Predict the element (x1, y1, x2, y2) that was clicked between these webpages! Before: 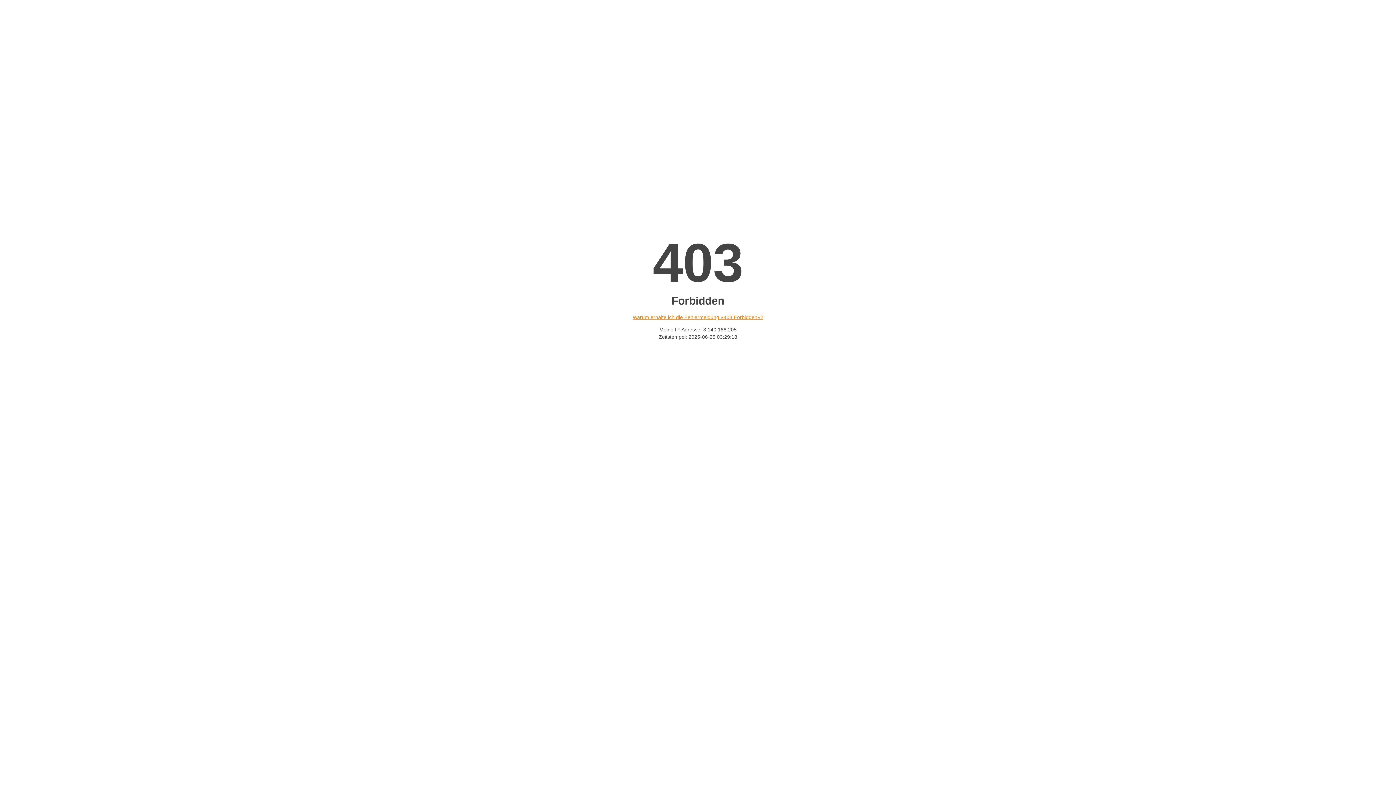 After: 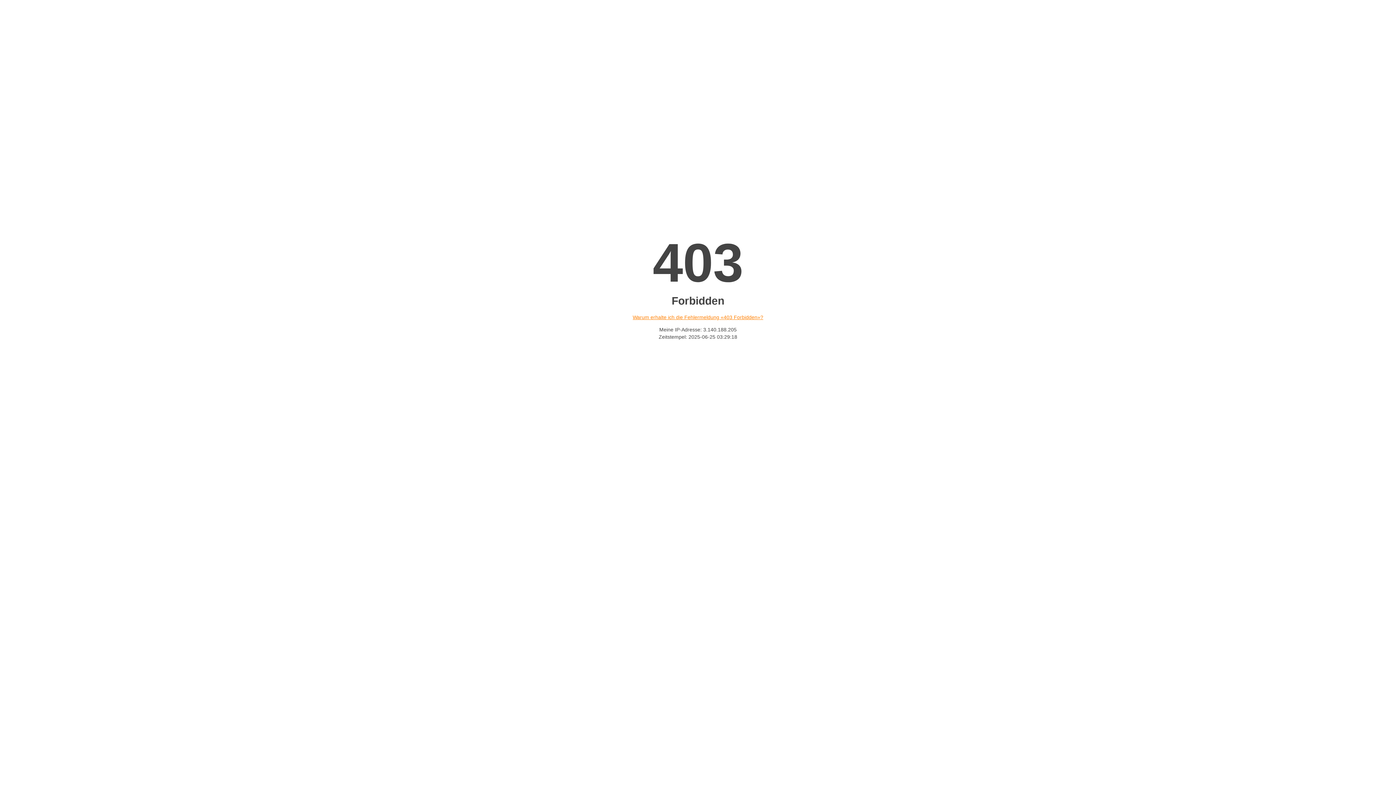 Action: bbox: (632, 314, 763, 320) label: Warum erhalte ich die Fehlermeldung «403 Forbidden»?